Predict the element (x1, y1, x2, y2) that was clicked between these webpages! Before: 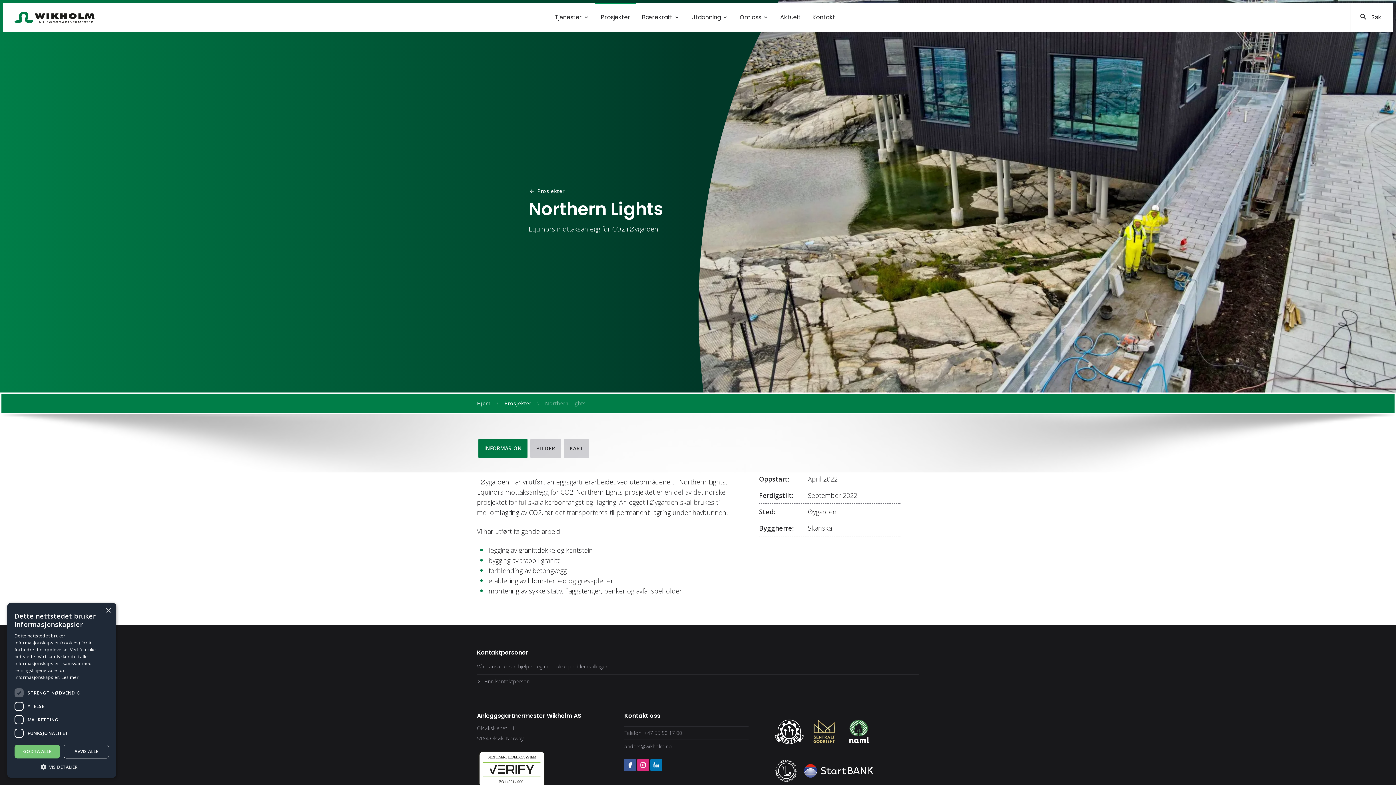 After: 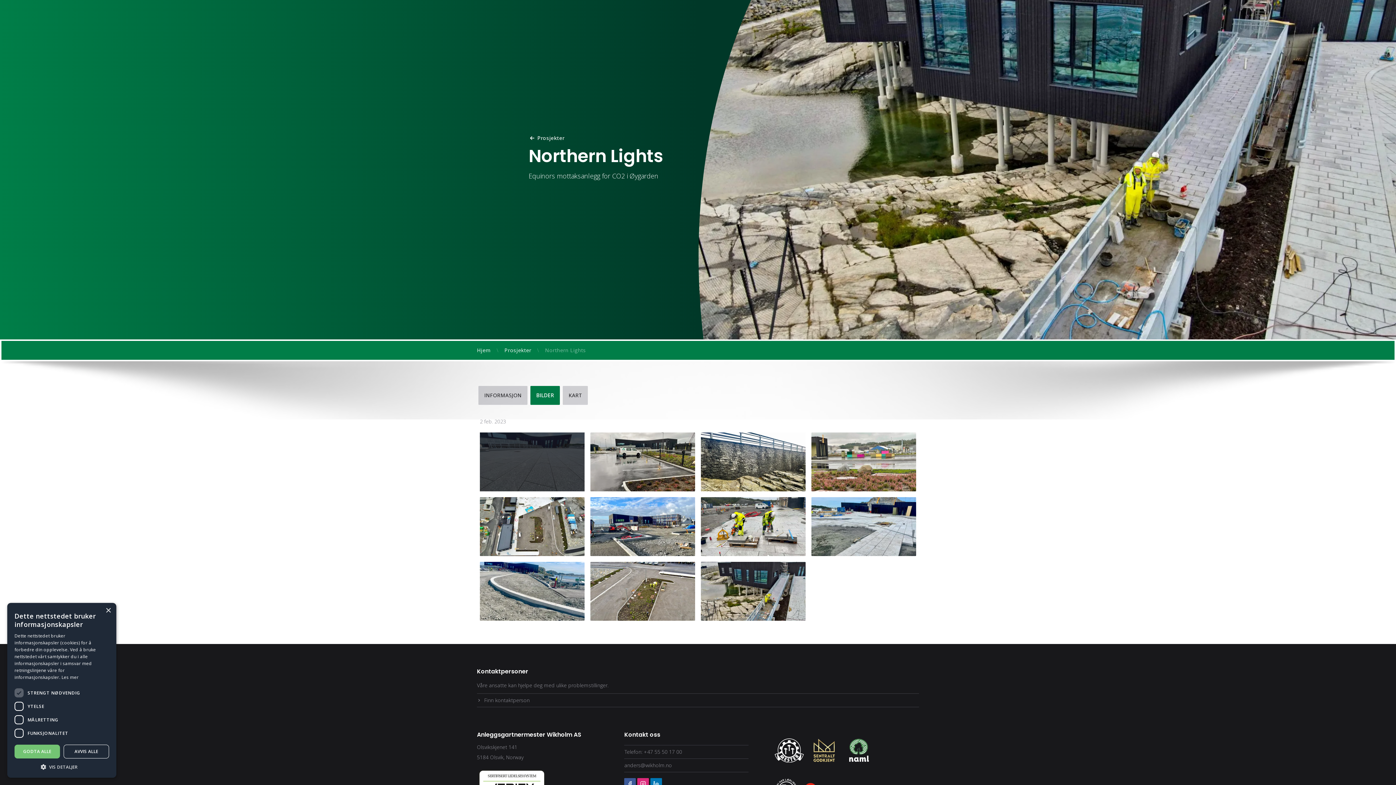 Action: label: BILDER bbox: (530, 439, 561, 458)